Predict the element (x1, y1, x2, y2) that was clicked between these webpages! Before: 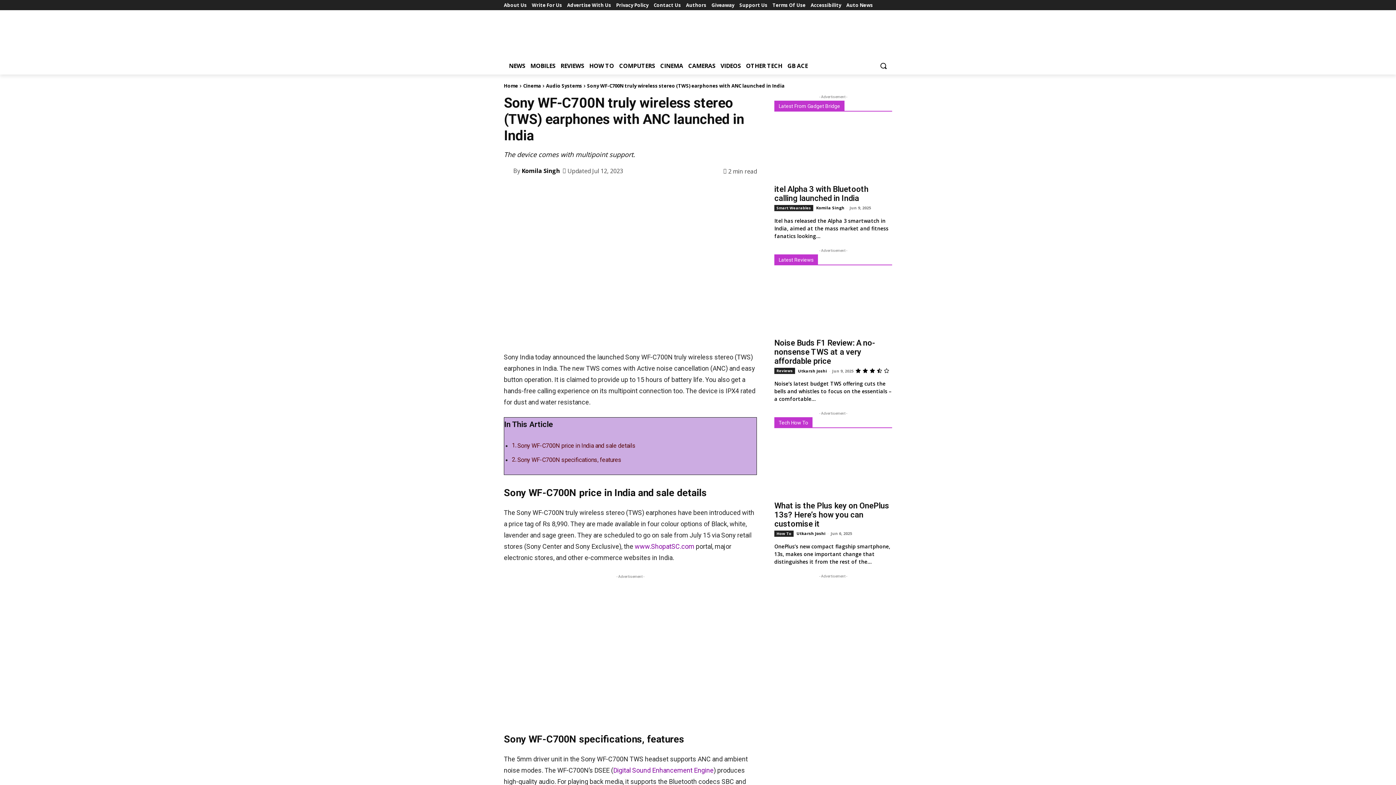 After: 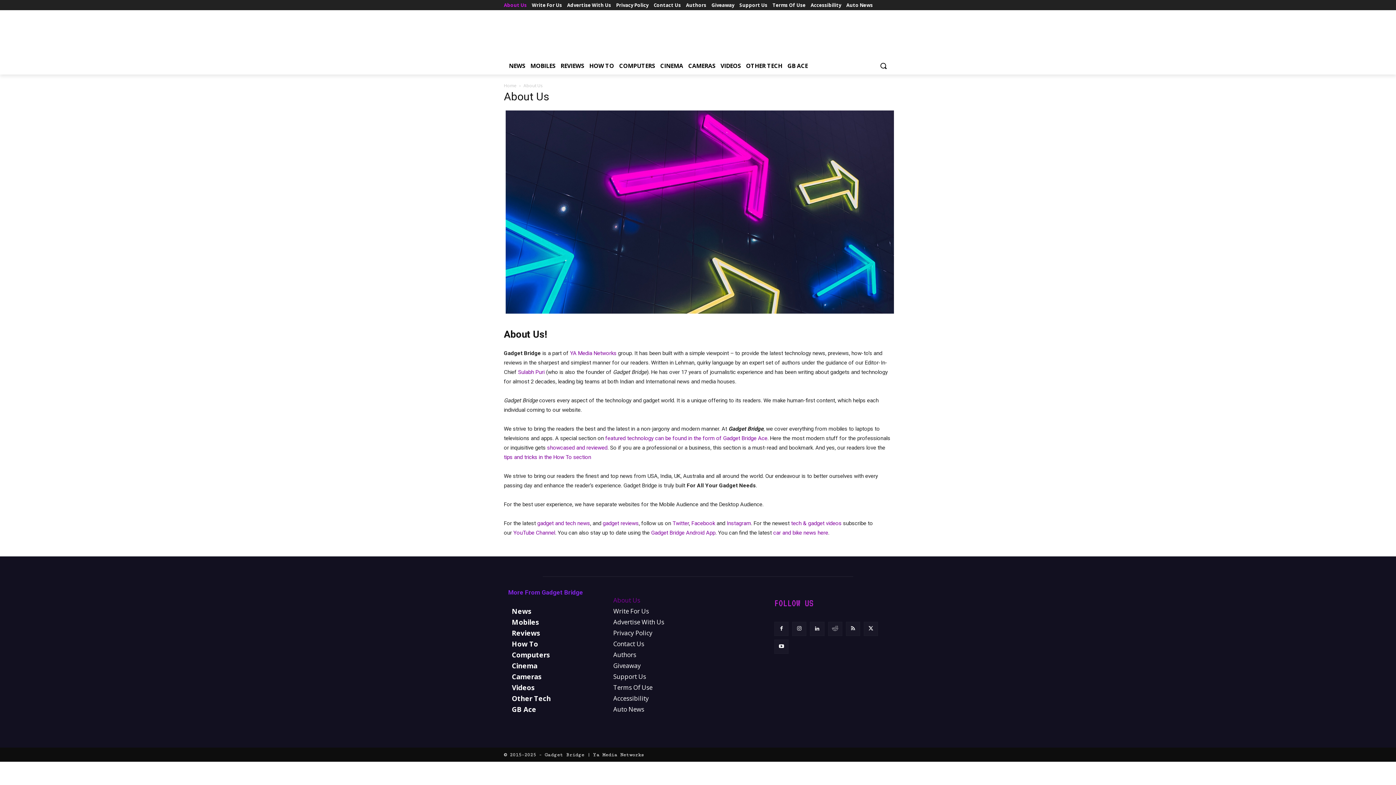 Action: bbox: (504, 0, 526, 10) label: About Us